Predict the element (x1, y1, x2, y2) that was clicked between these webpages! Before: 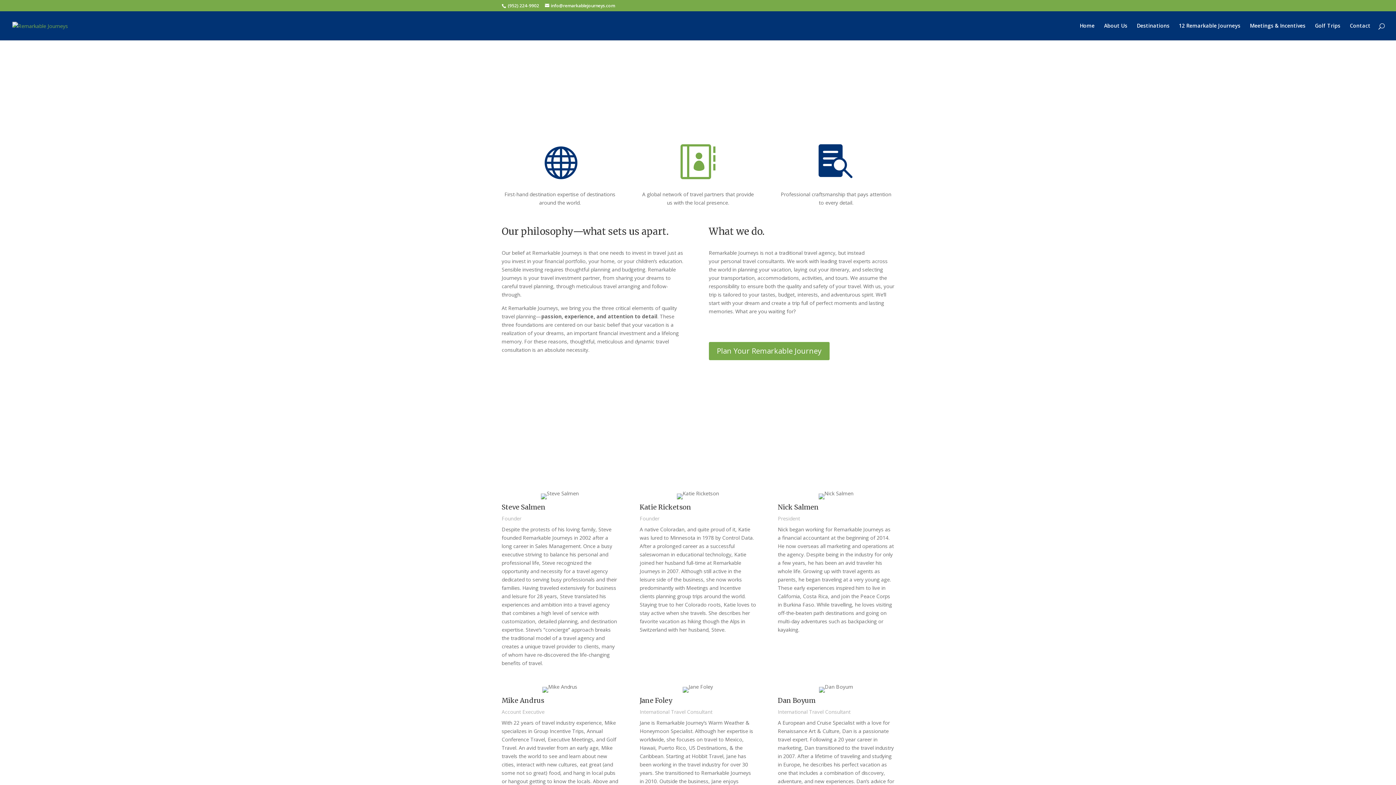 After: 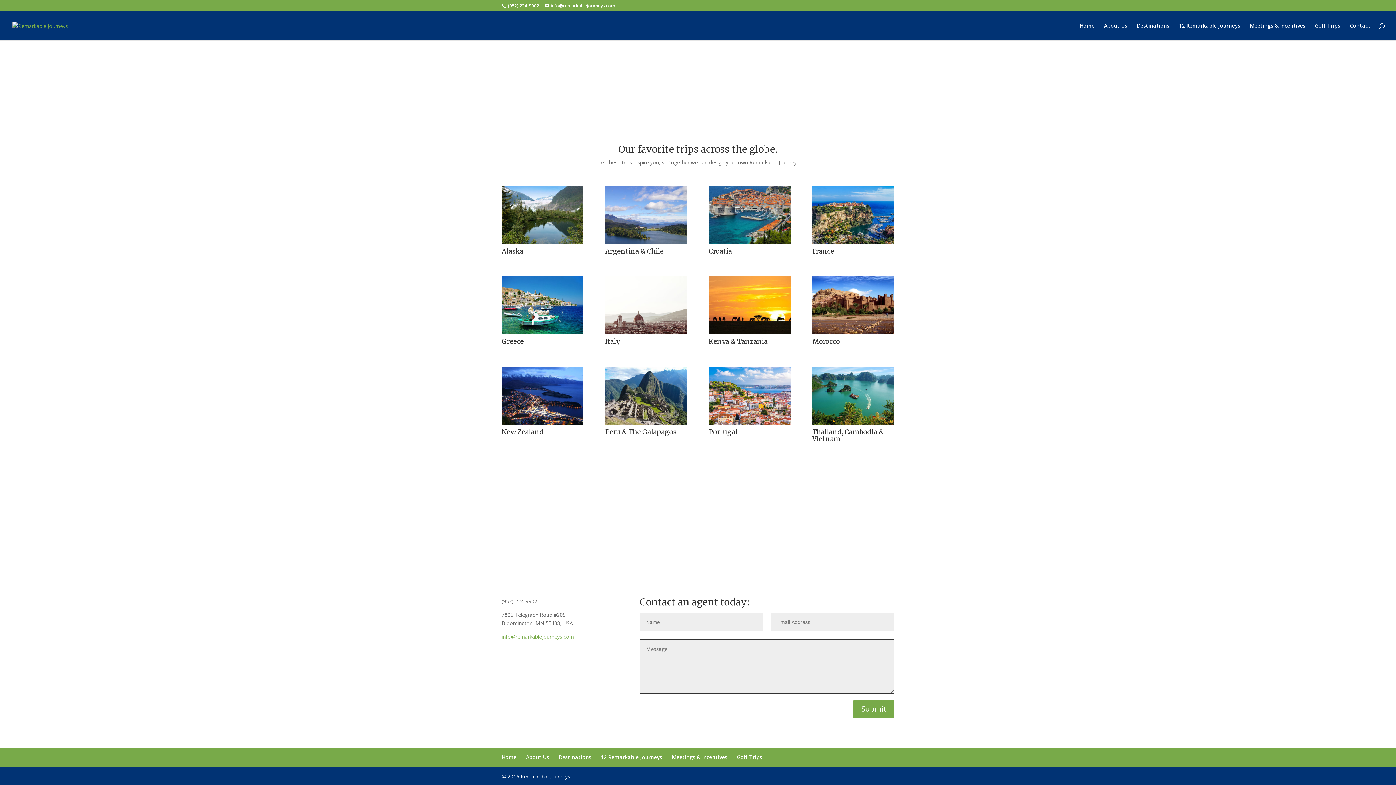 Action: label: 12 Remarkable Journeys bbox: (1179, 23, 1240, 40)